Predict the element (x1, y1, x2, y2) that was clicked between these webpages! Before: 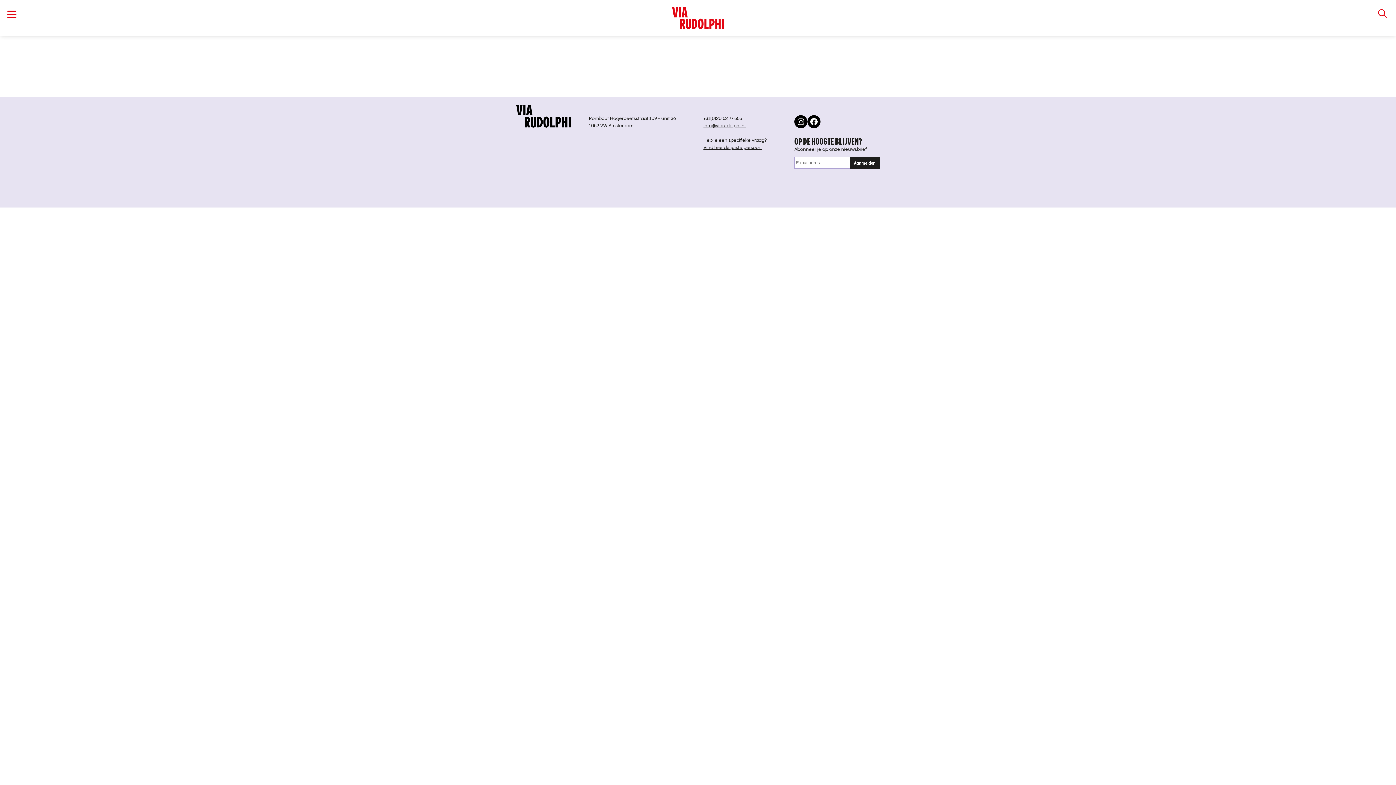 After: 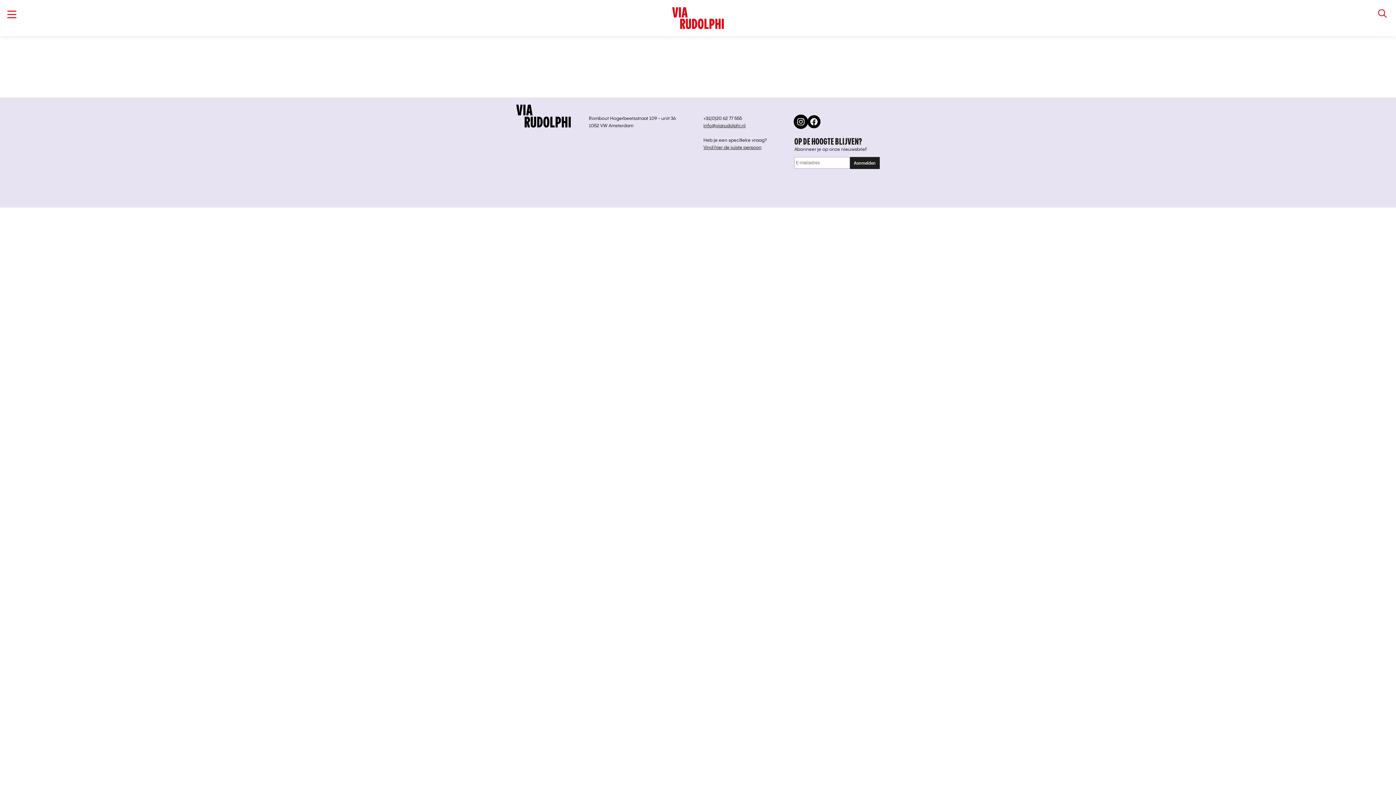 Action: bbox: (794, 115, 807, 128) label: Instagram